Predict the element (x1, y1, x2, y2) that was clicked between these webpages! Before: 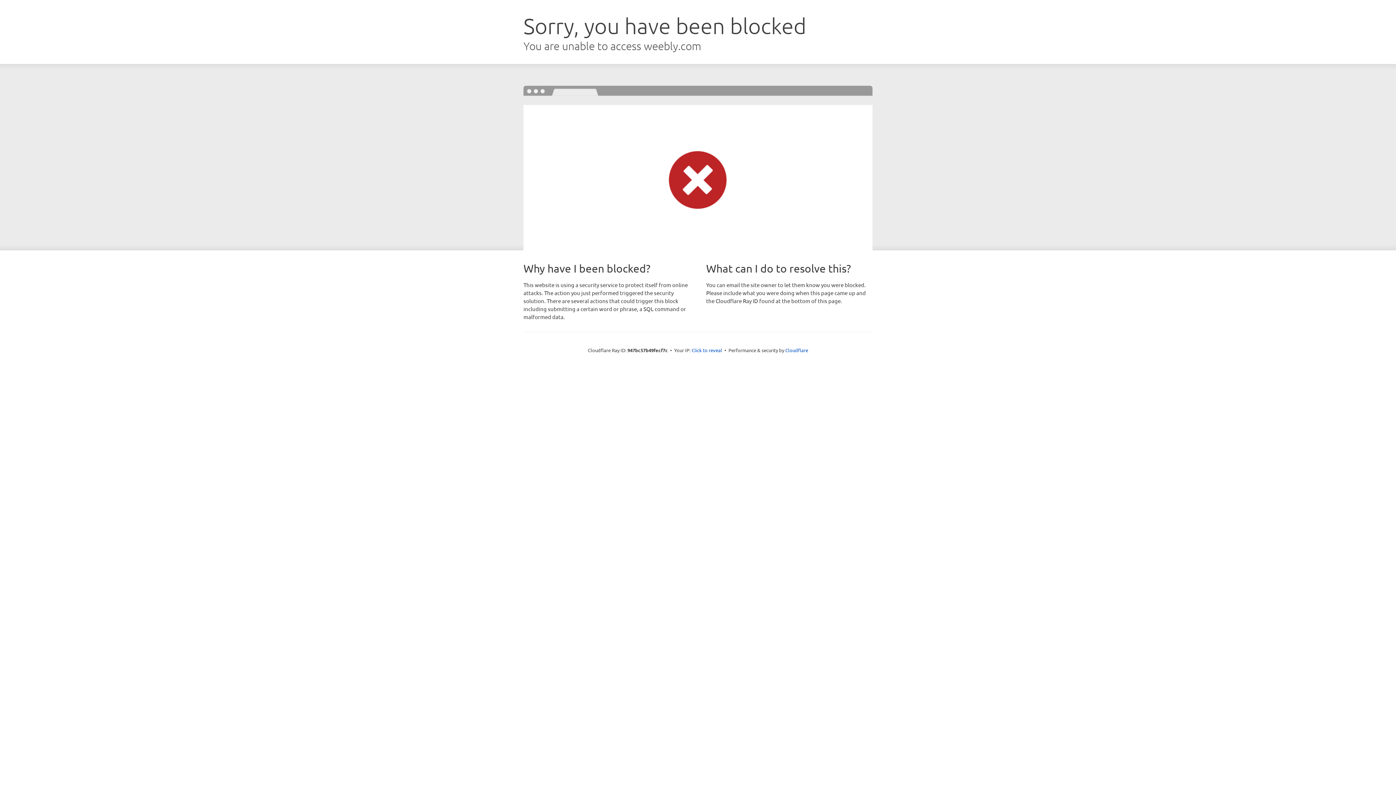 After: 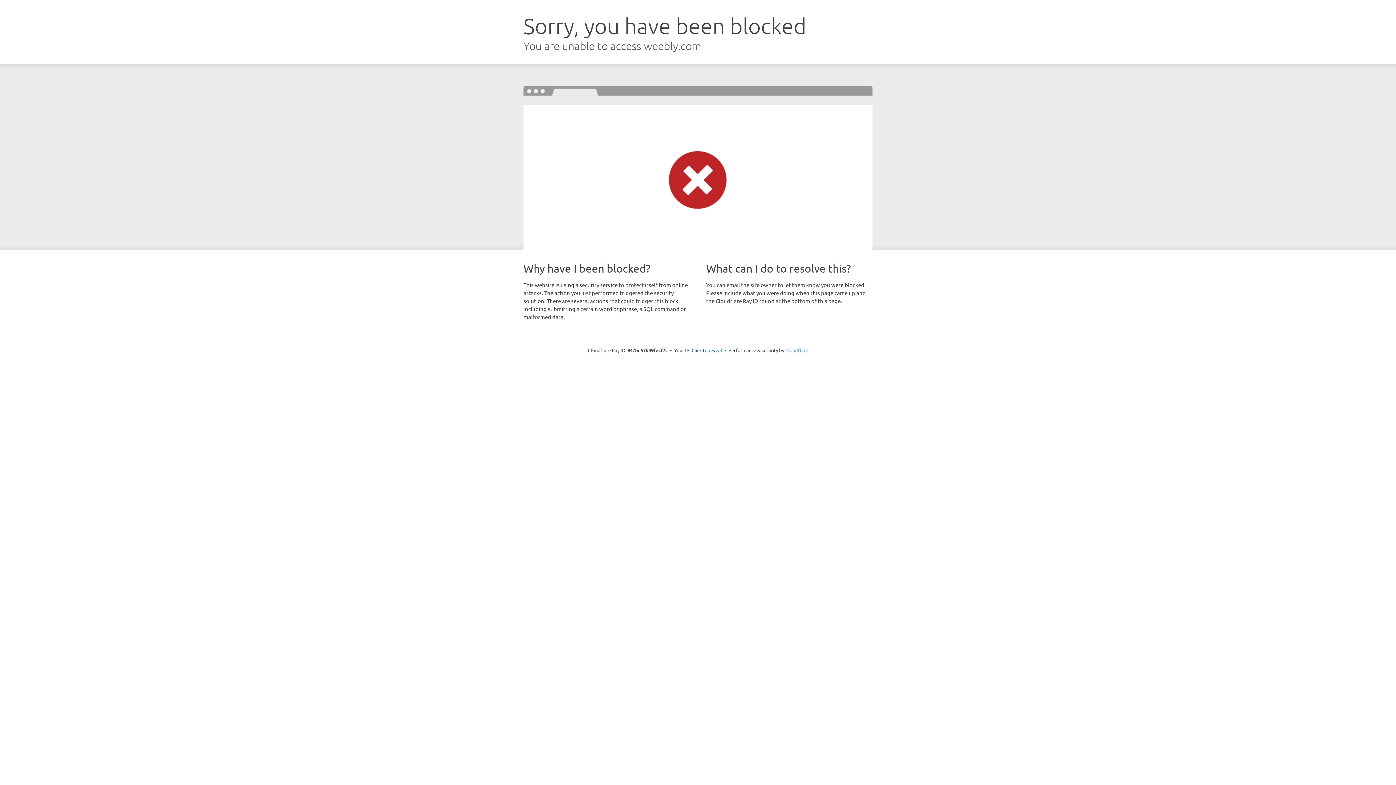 Action: label: Cloudflare bbox: (785, 347, 808, 353)